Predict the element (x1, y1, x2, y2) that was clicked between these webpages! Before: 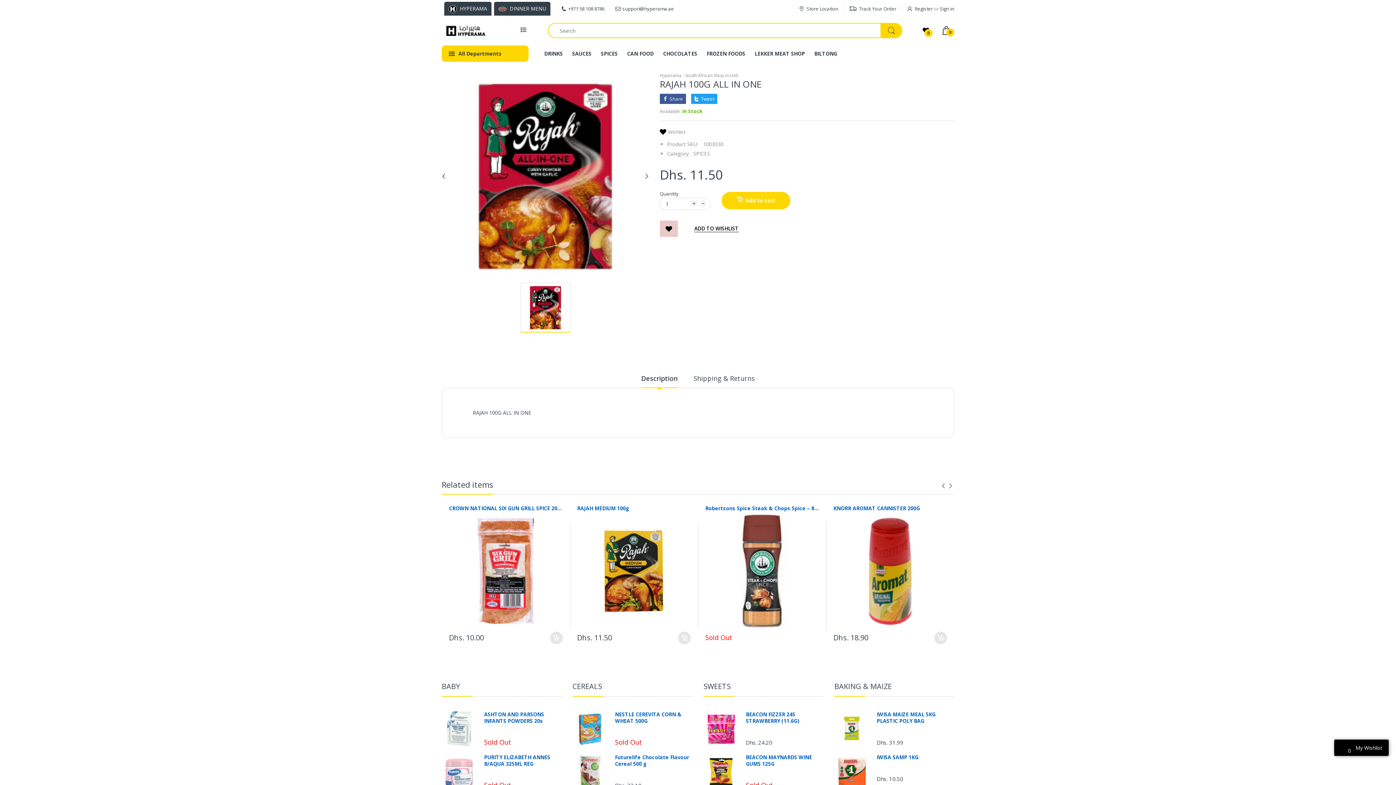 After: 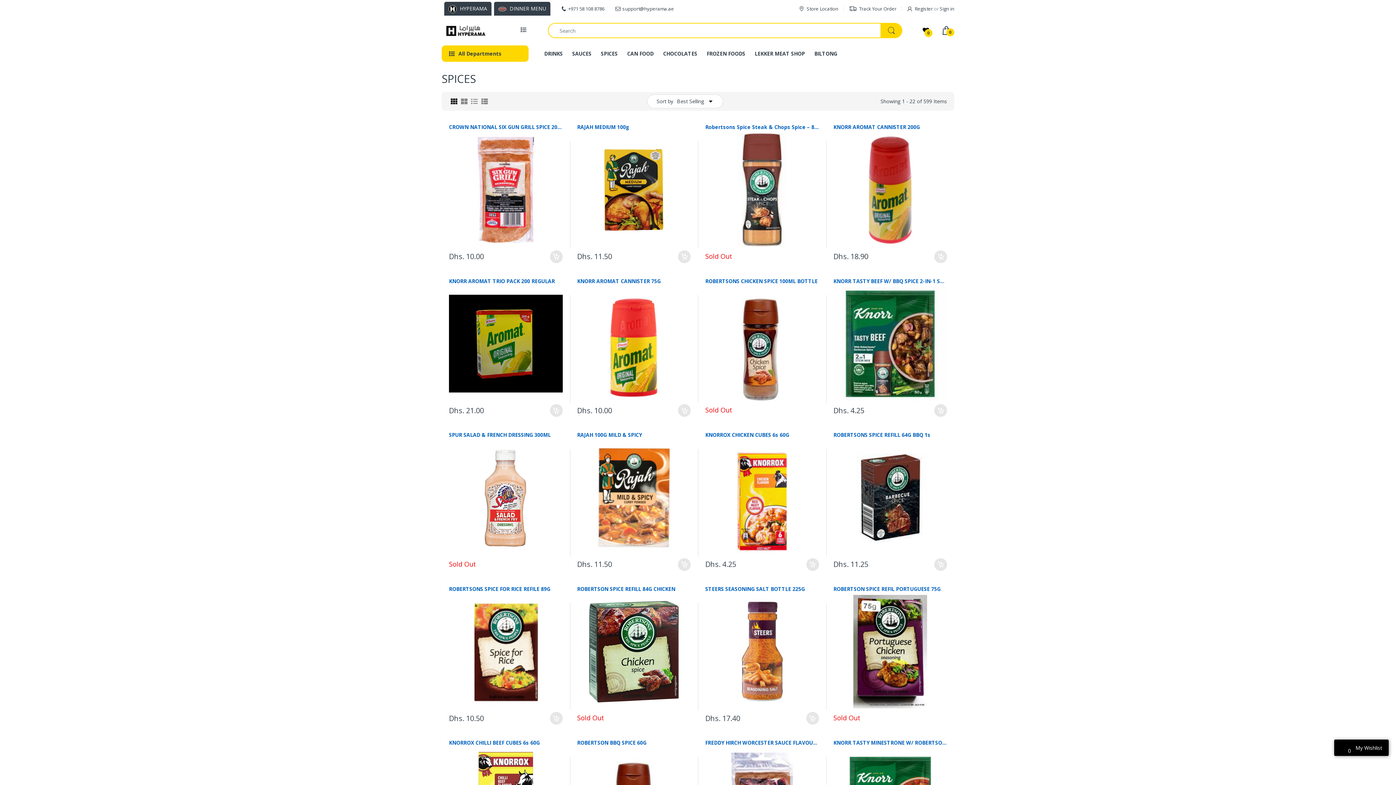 Action: label: SPICES bbox: (601, 45, 617, 61)